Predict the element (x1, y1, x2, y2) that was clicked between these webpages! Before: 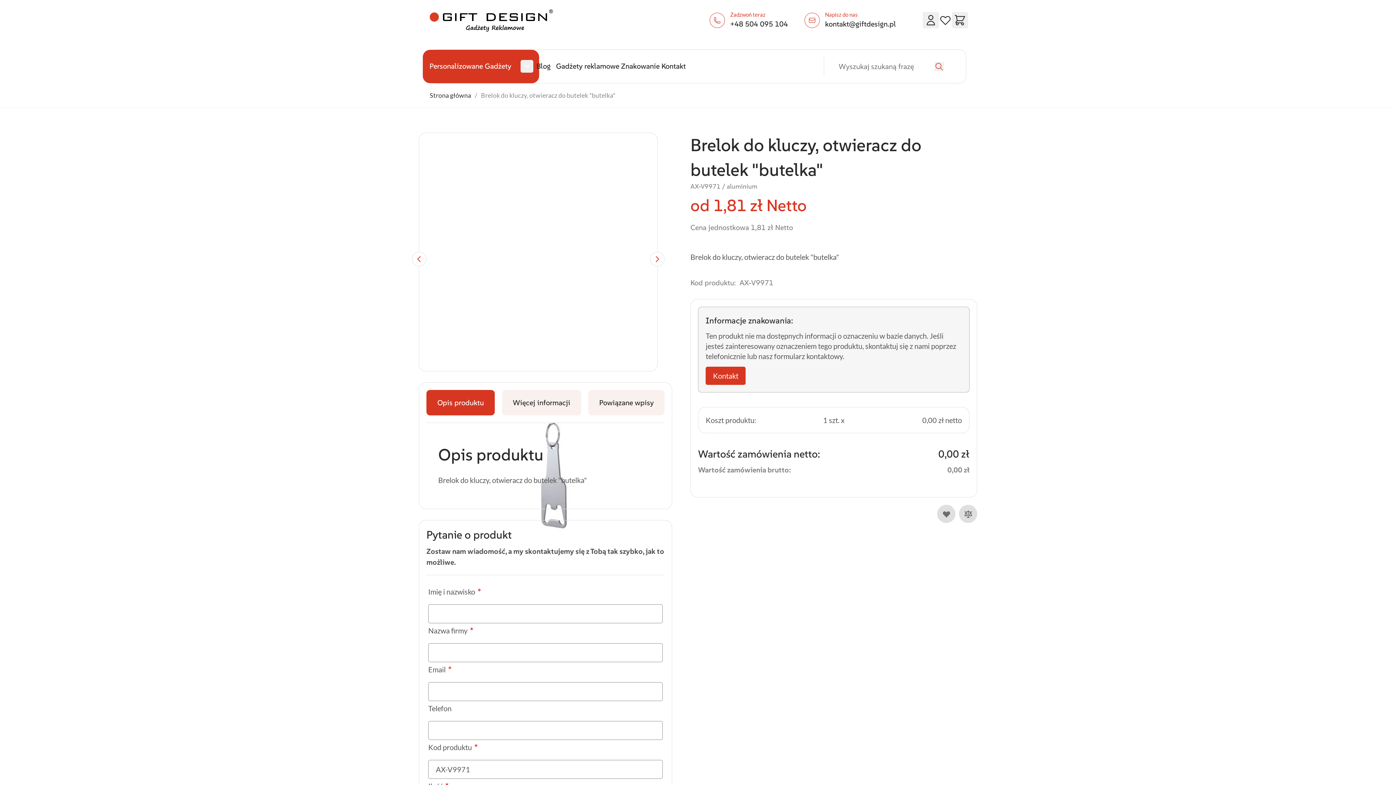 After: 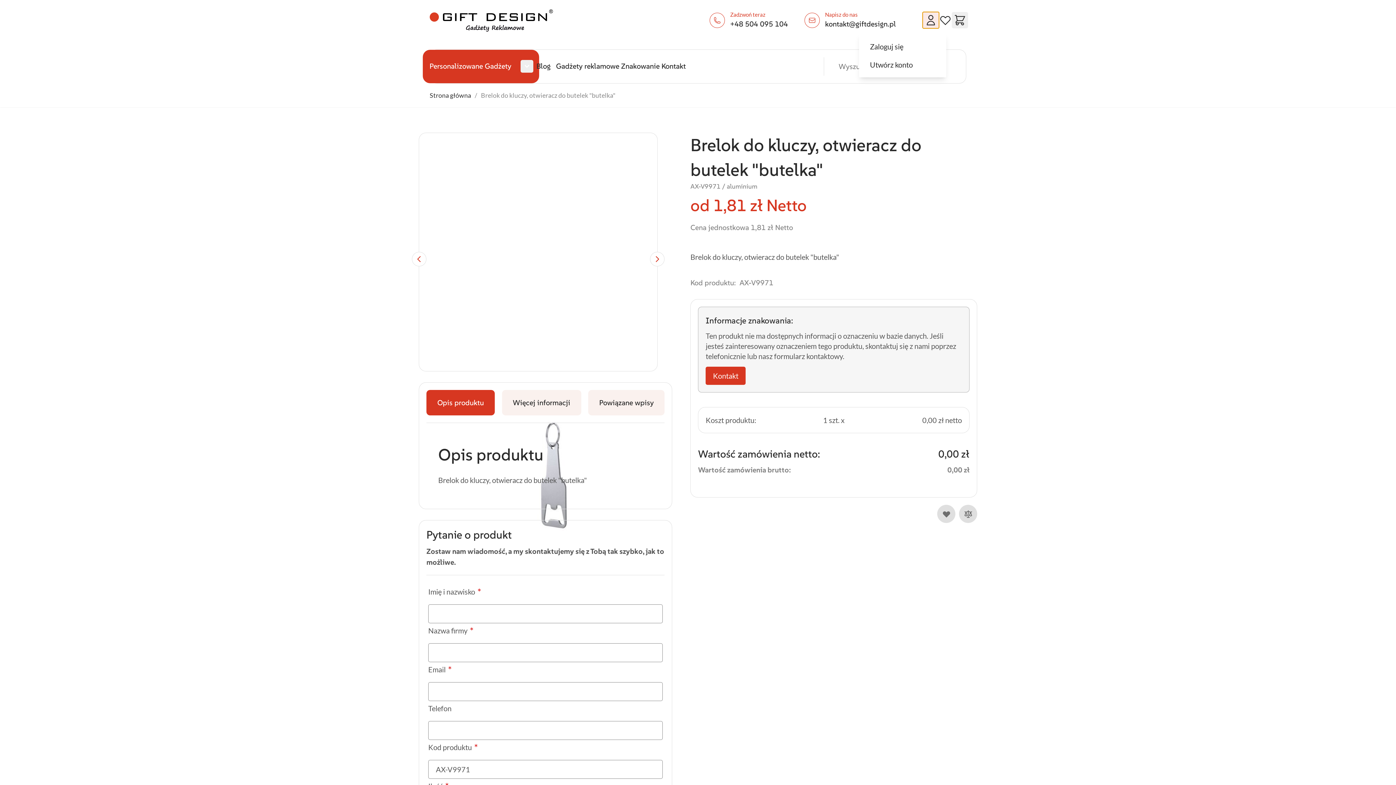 Action: bbox: (922, 12, 939, 28) label: Moje konto